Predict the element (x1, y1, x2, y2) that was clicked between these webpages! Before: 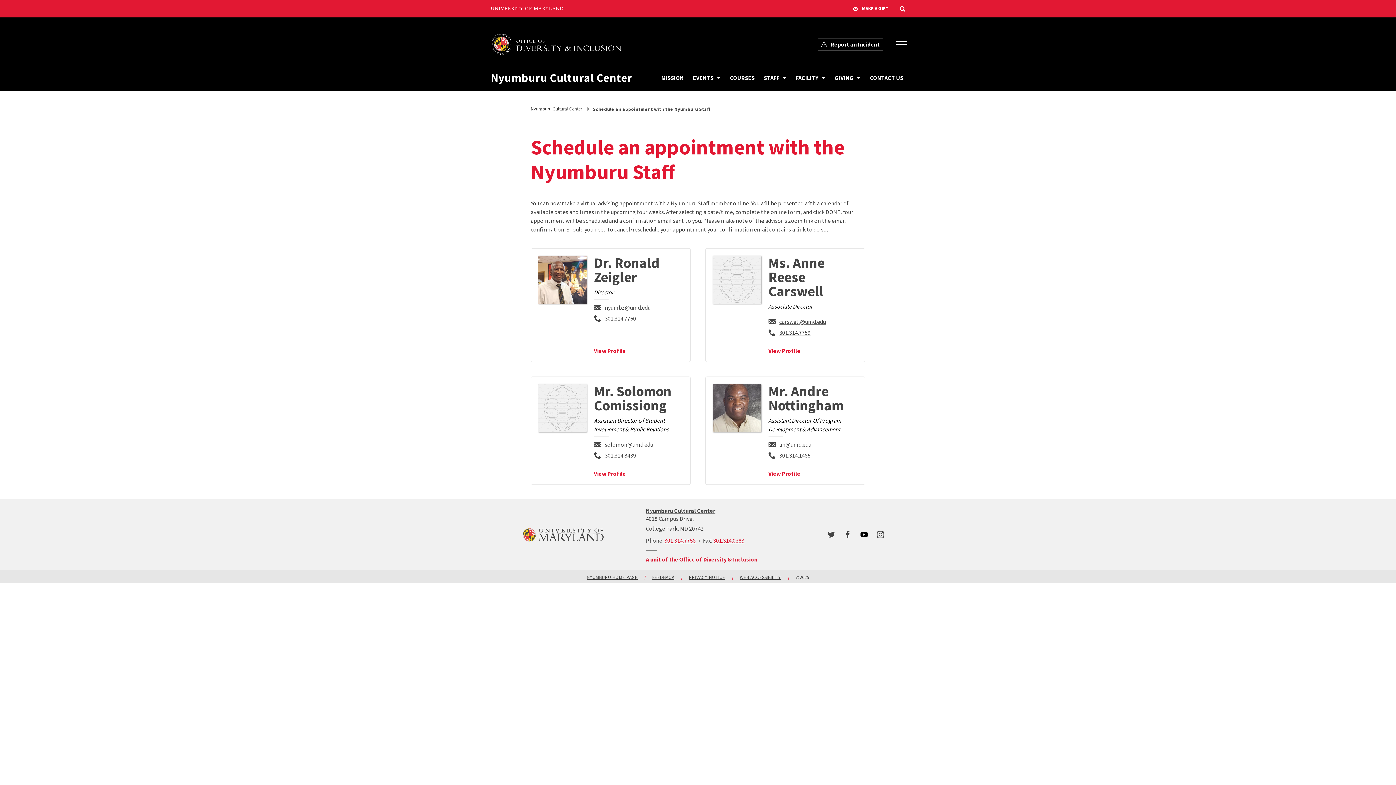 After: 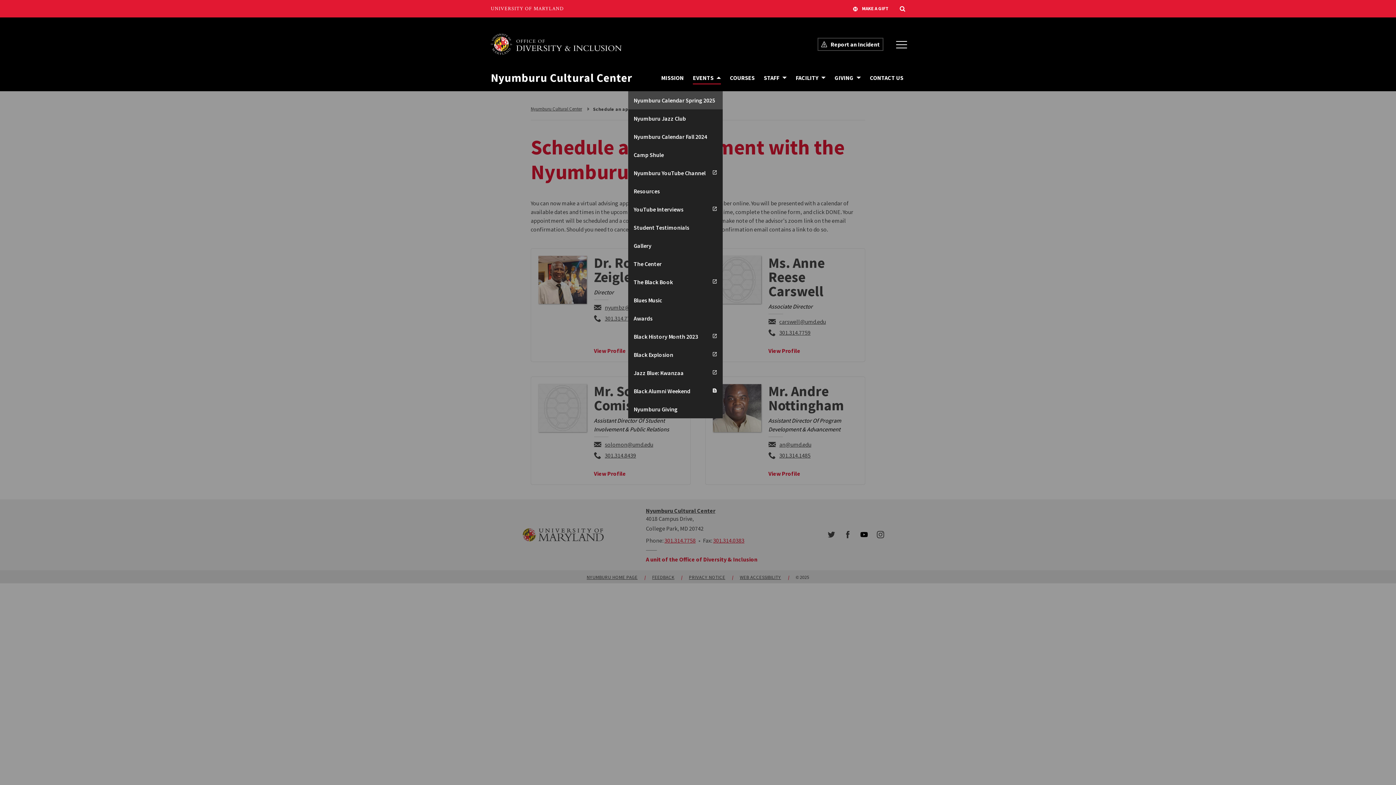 Action: label: Navigation items under Events bbox: (691, 69, 722, 86)